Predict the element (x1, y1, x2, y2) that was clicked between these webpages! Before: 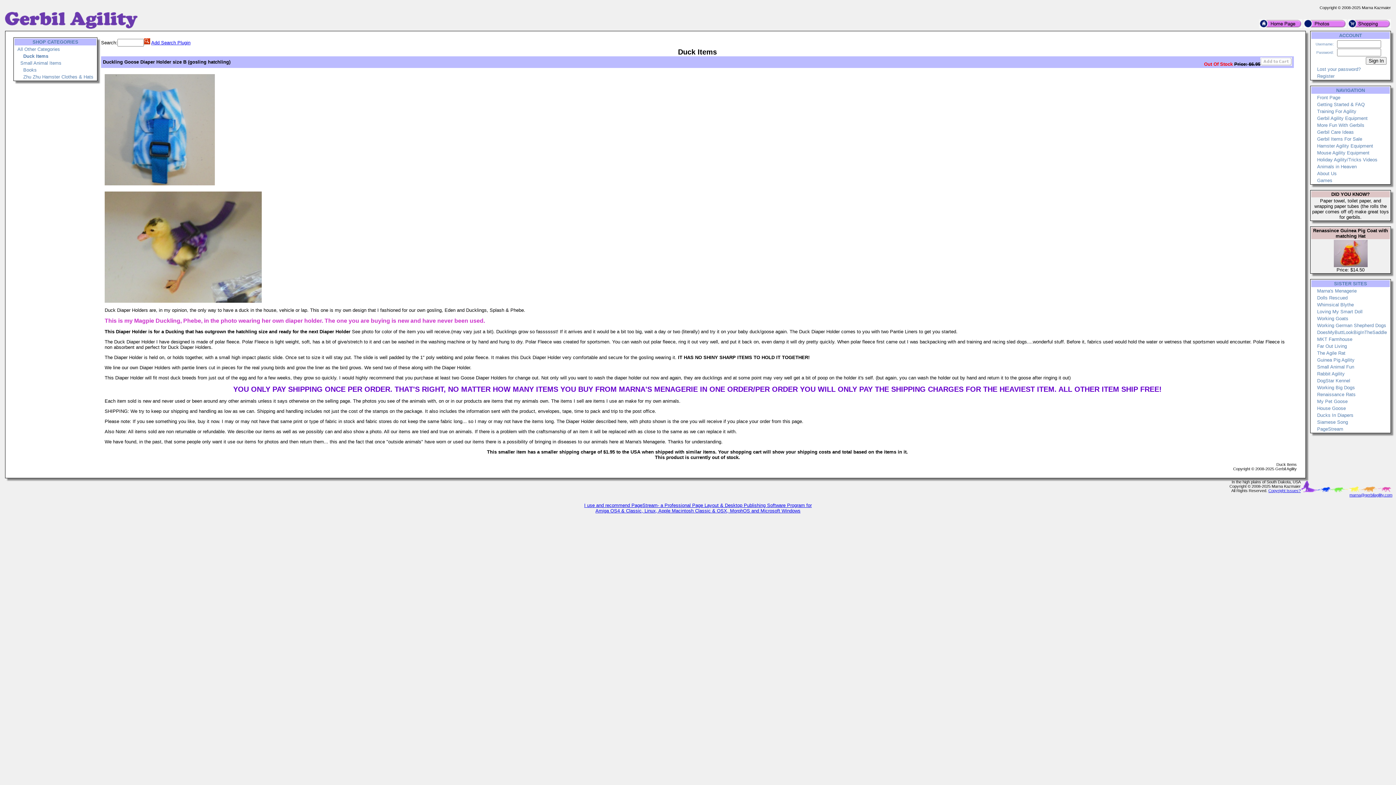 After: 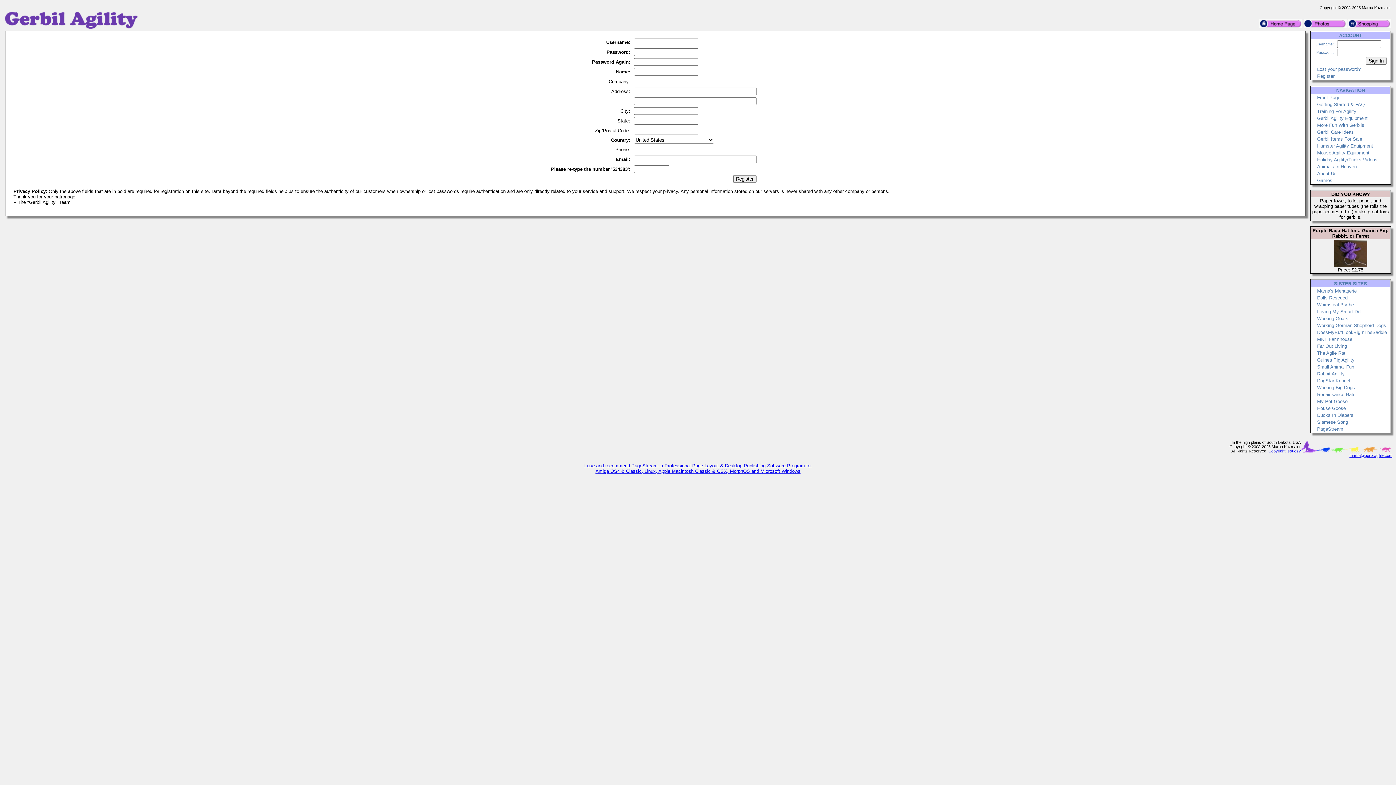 Action: bbox: (1317, 73, 1334, 78) label: Register